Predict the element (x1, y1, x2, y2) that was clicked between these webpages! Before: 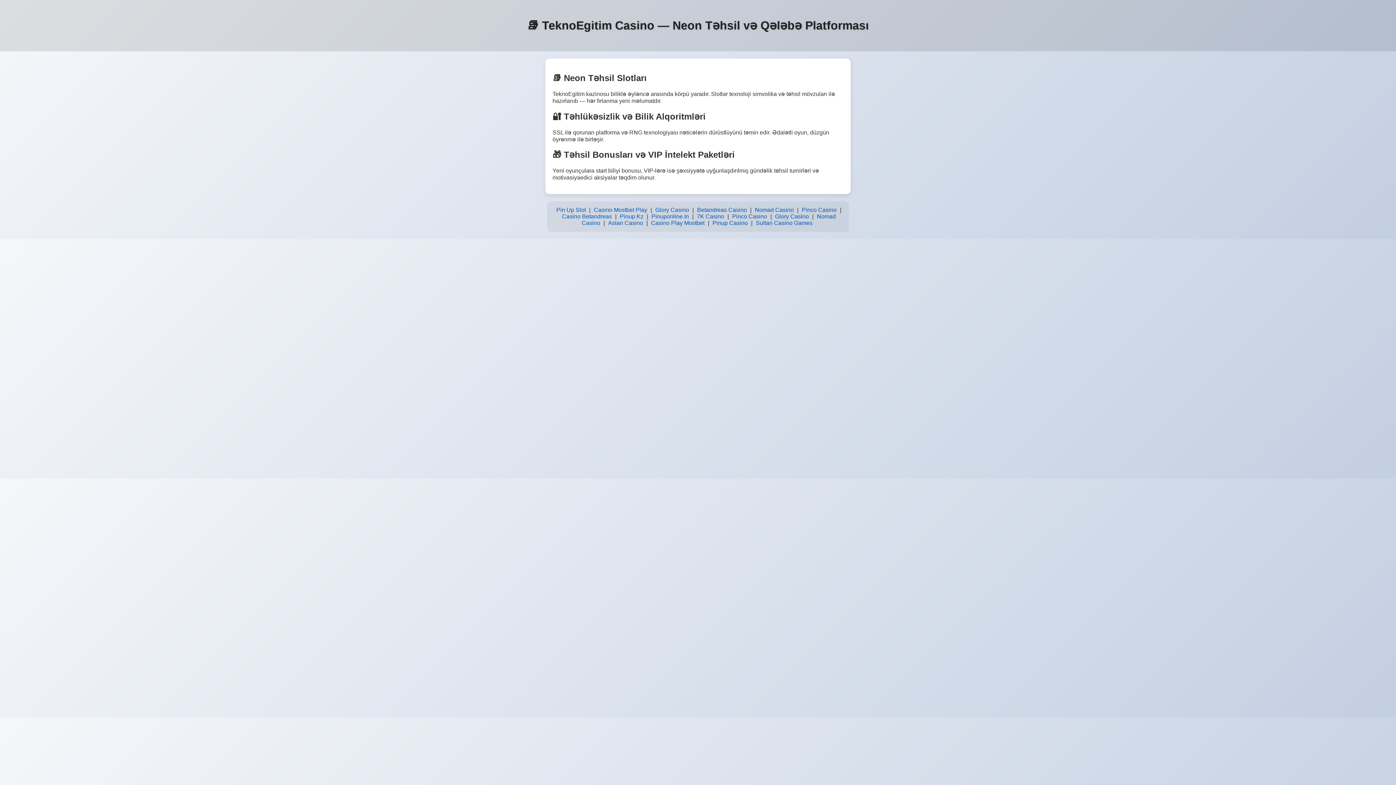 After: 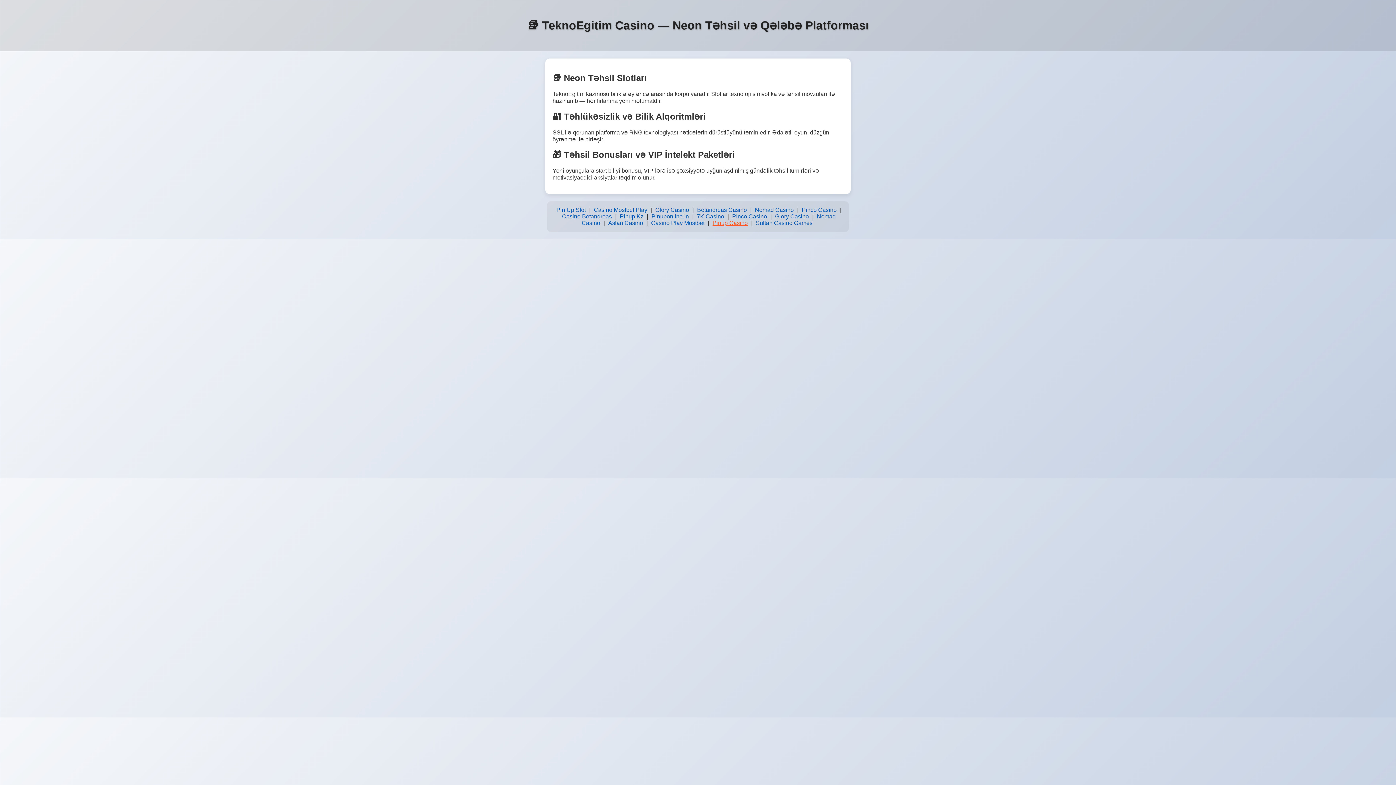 Action: bbox: (710, 218, 749, 228) label: Pinup Casino